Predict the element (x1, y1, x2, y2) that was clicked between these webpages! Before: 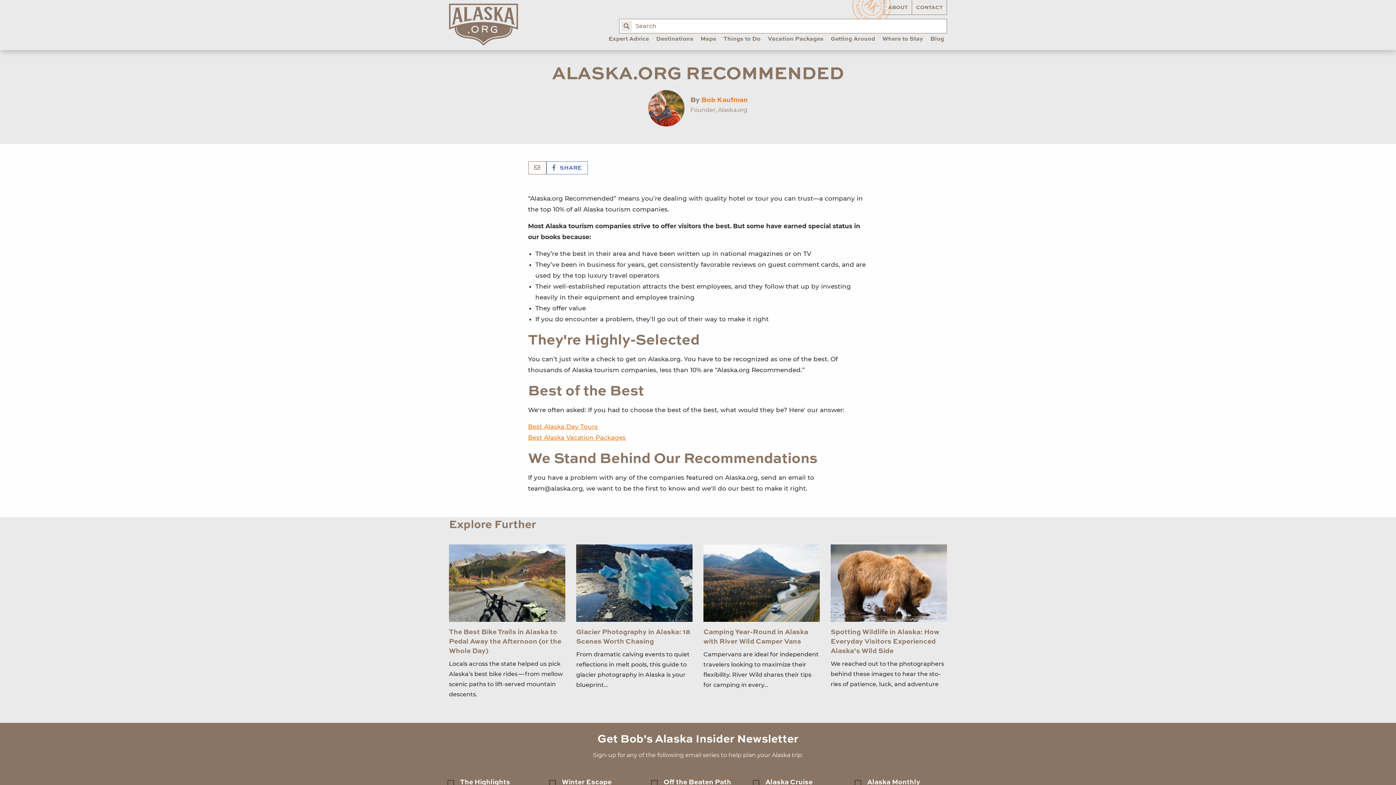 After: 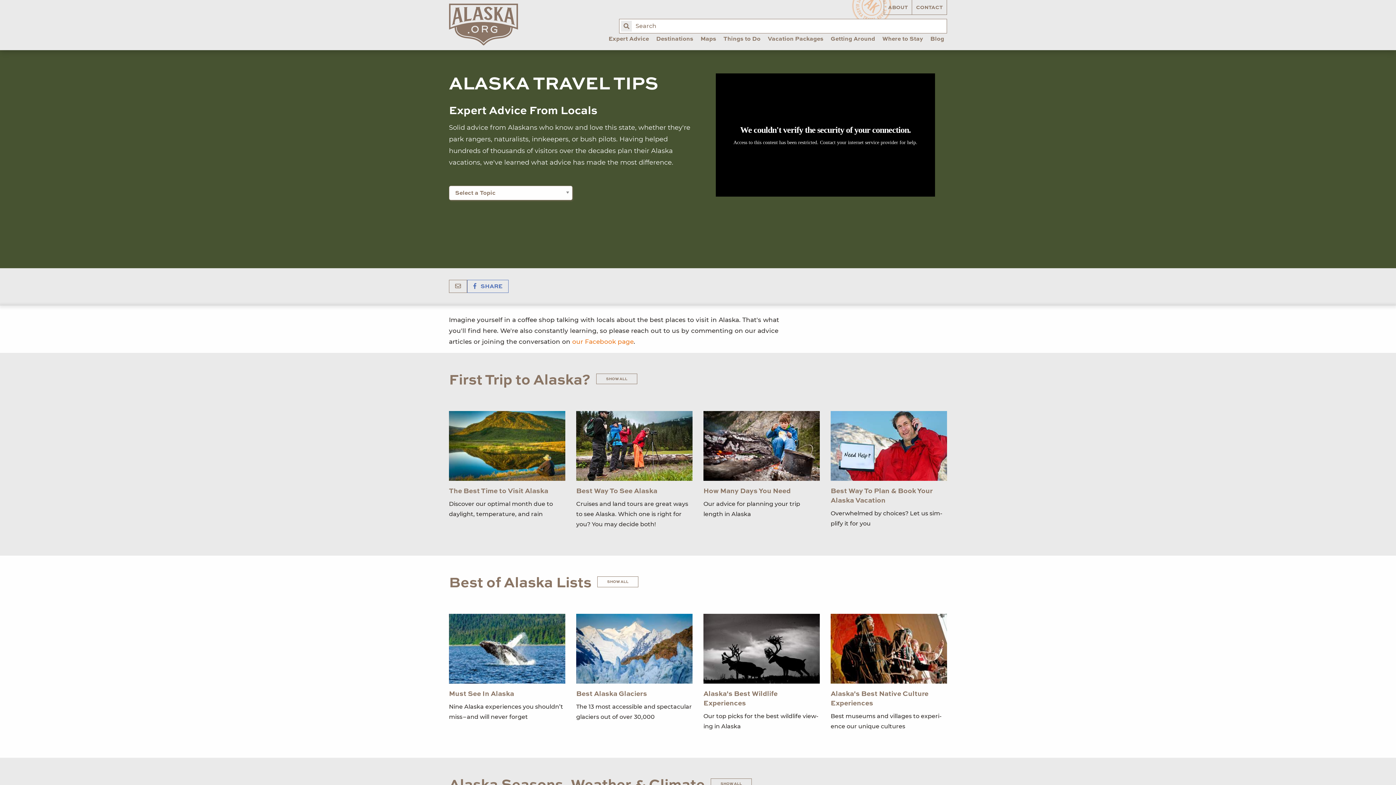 Action: label: Expert Advice bbox: (605, 34, 652, 49)